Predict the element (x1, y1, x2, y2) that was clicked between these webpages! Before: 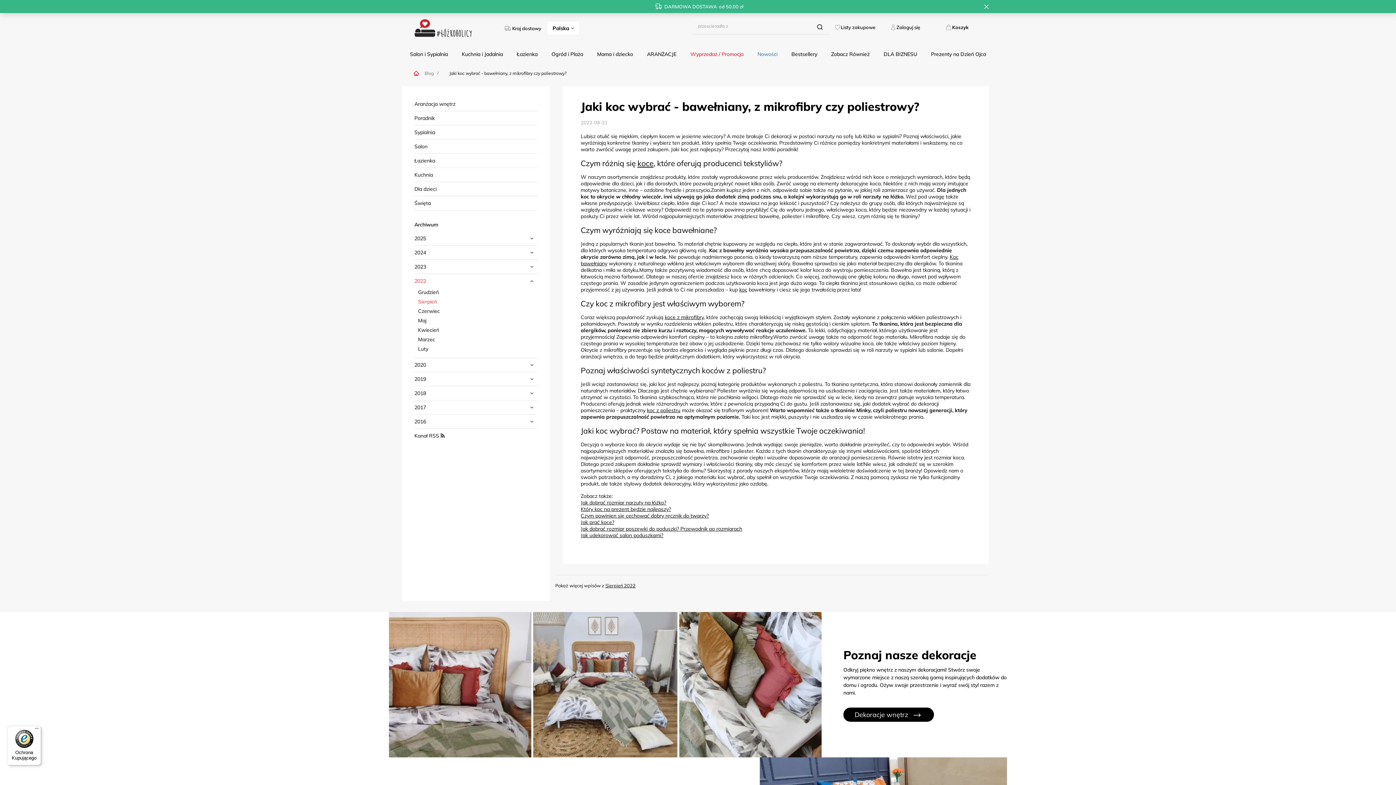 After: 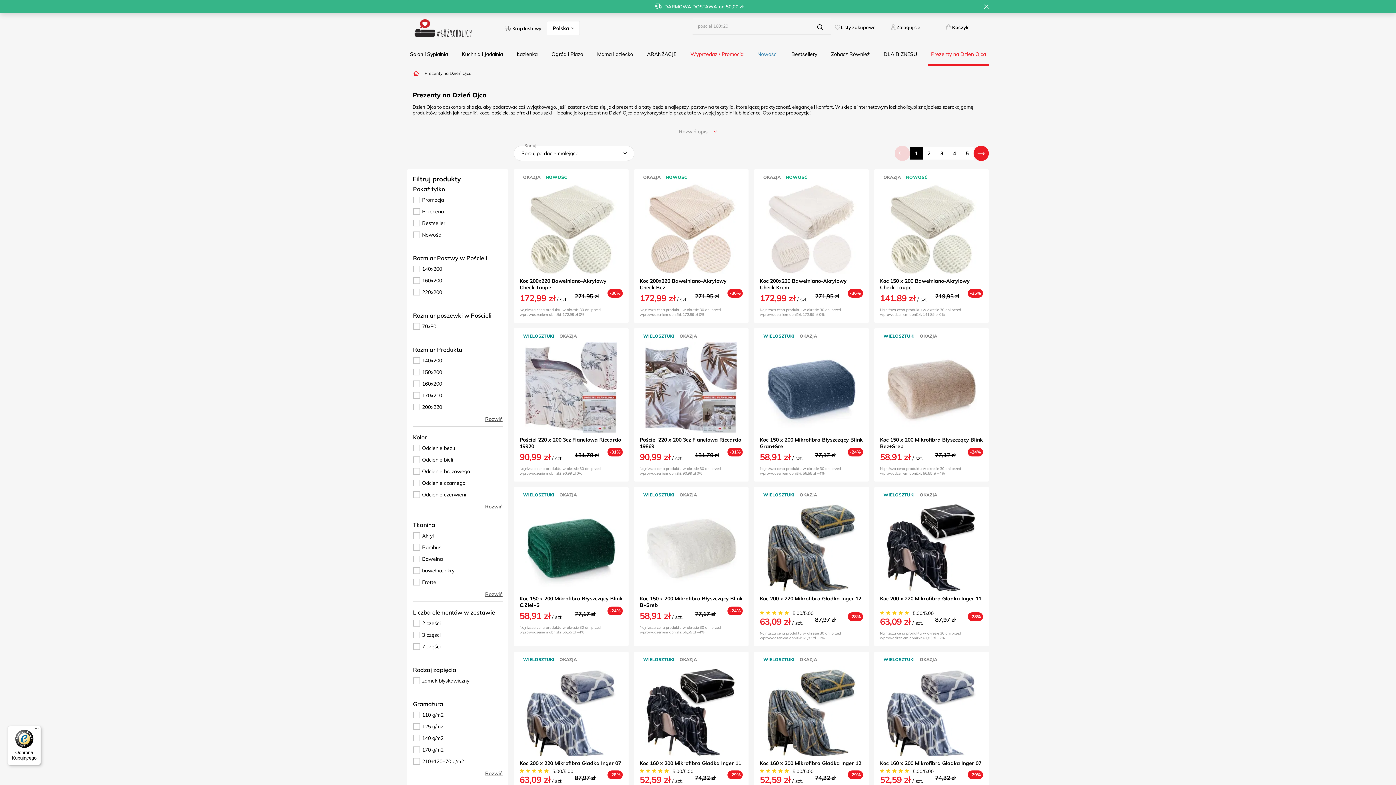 Action: bbox: (928, 48, 989, 65) label: Prezenty na Dzień Ojca